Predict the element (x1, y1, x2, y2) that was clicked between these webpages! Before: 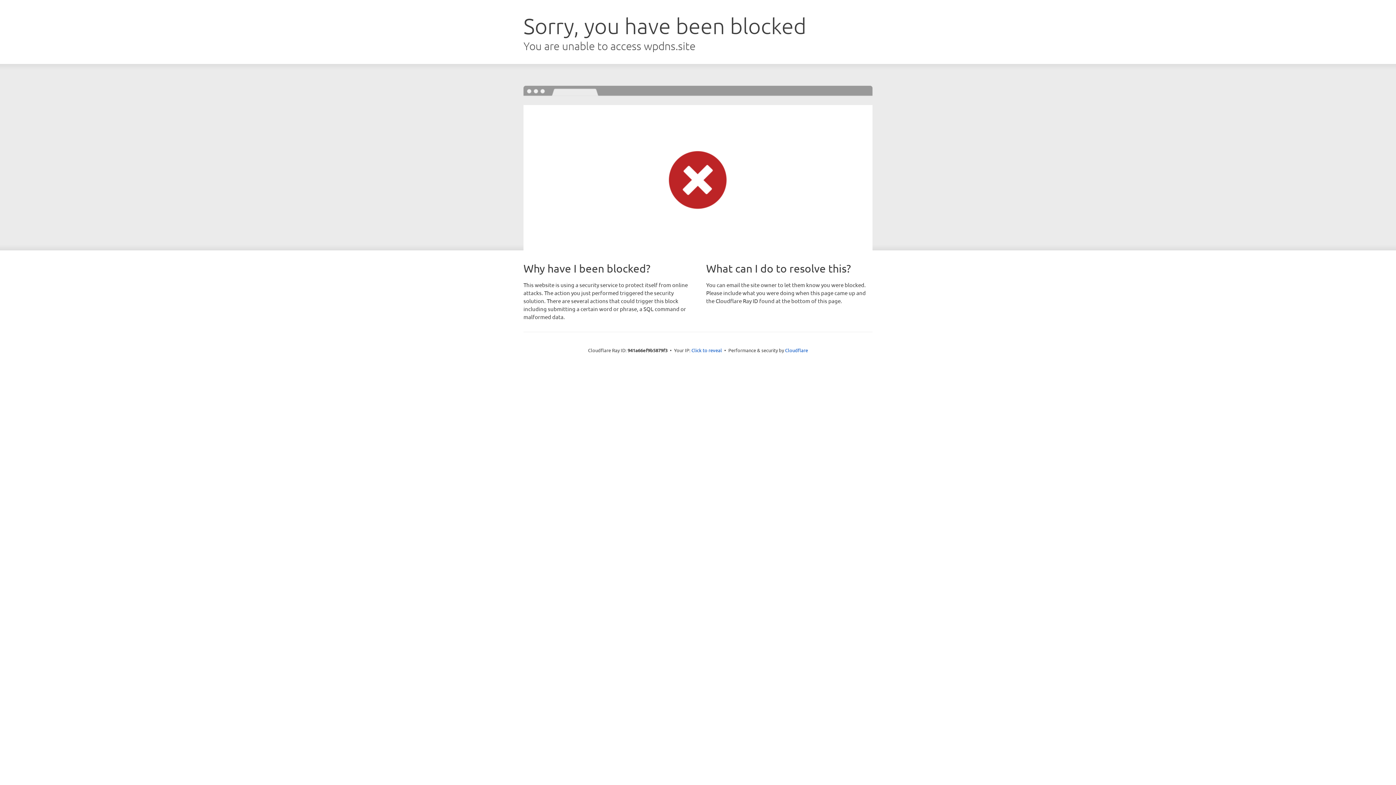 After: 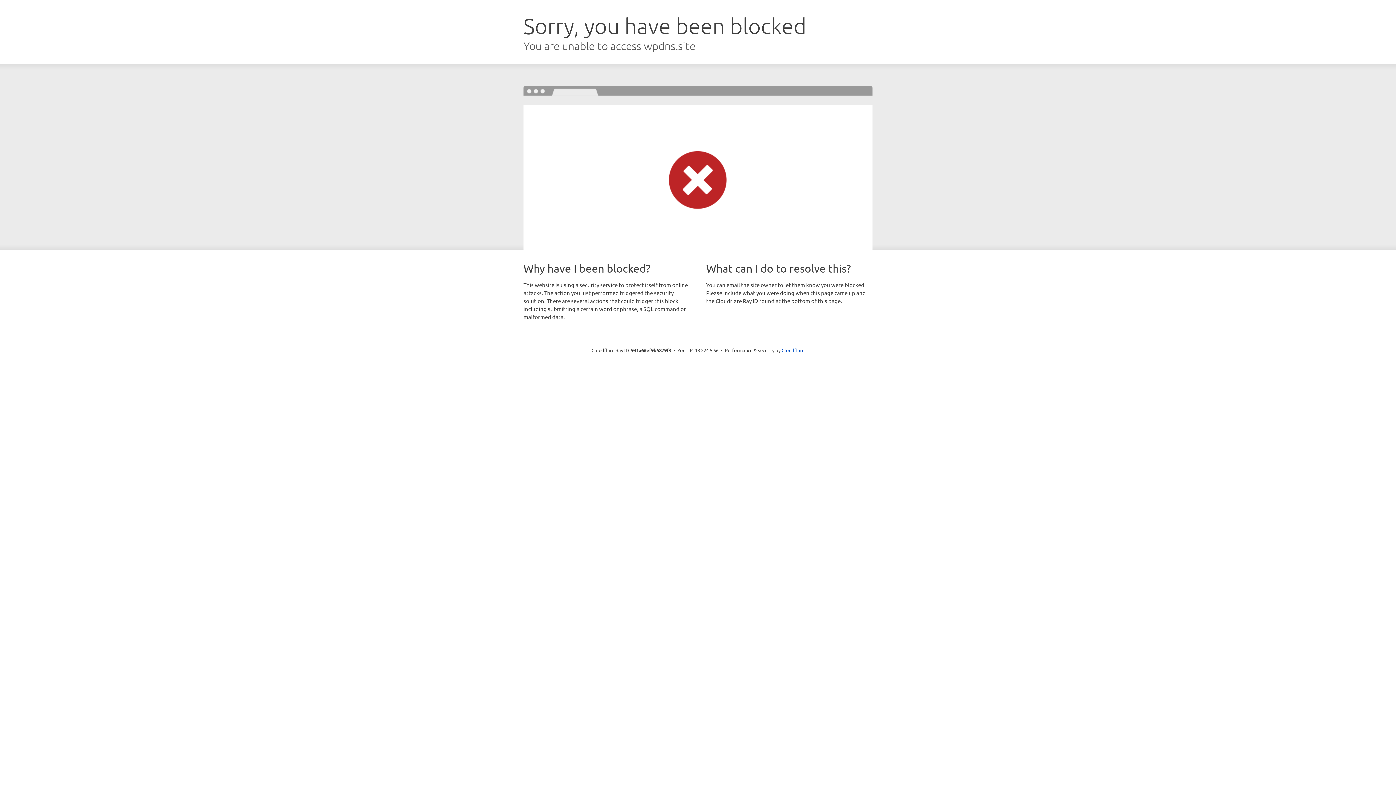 Action: label: Click to reveal bbox: (691, 346, 722, 353)